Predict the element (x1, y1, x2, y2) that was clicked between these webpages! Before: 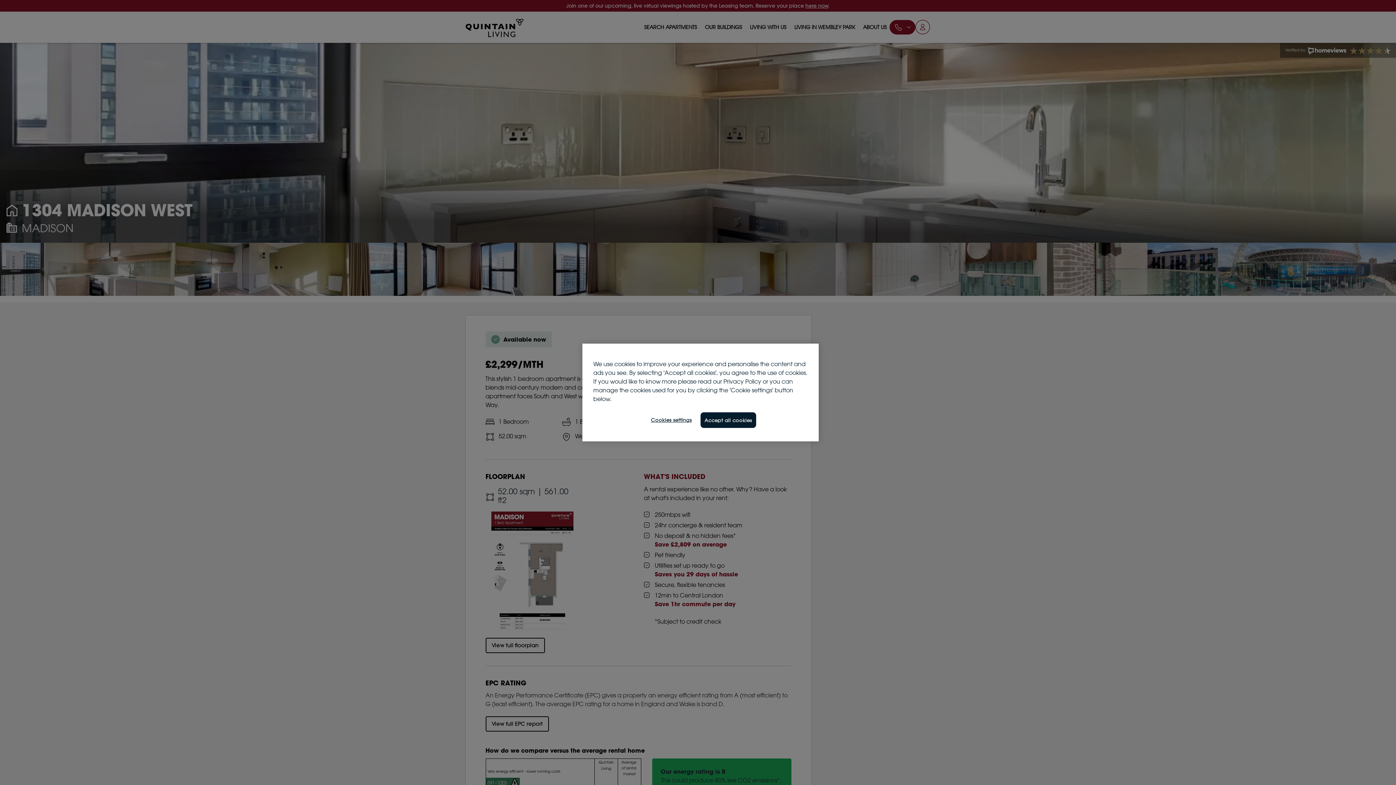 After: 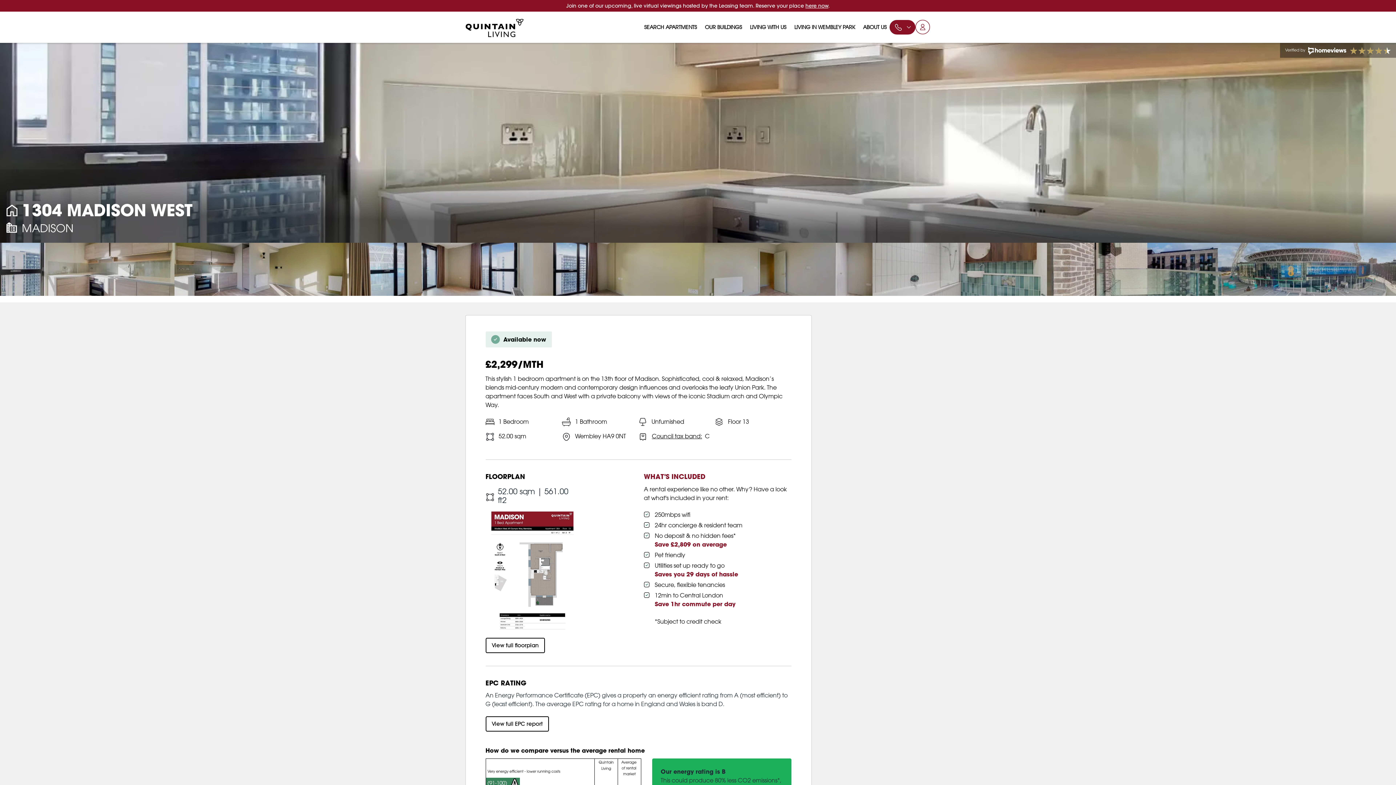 Action: label: Accept all cookies bbox: (700, 412, 756, 428)